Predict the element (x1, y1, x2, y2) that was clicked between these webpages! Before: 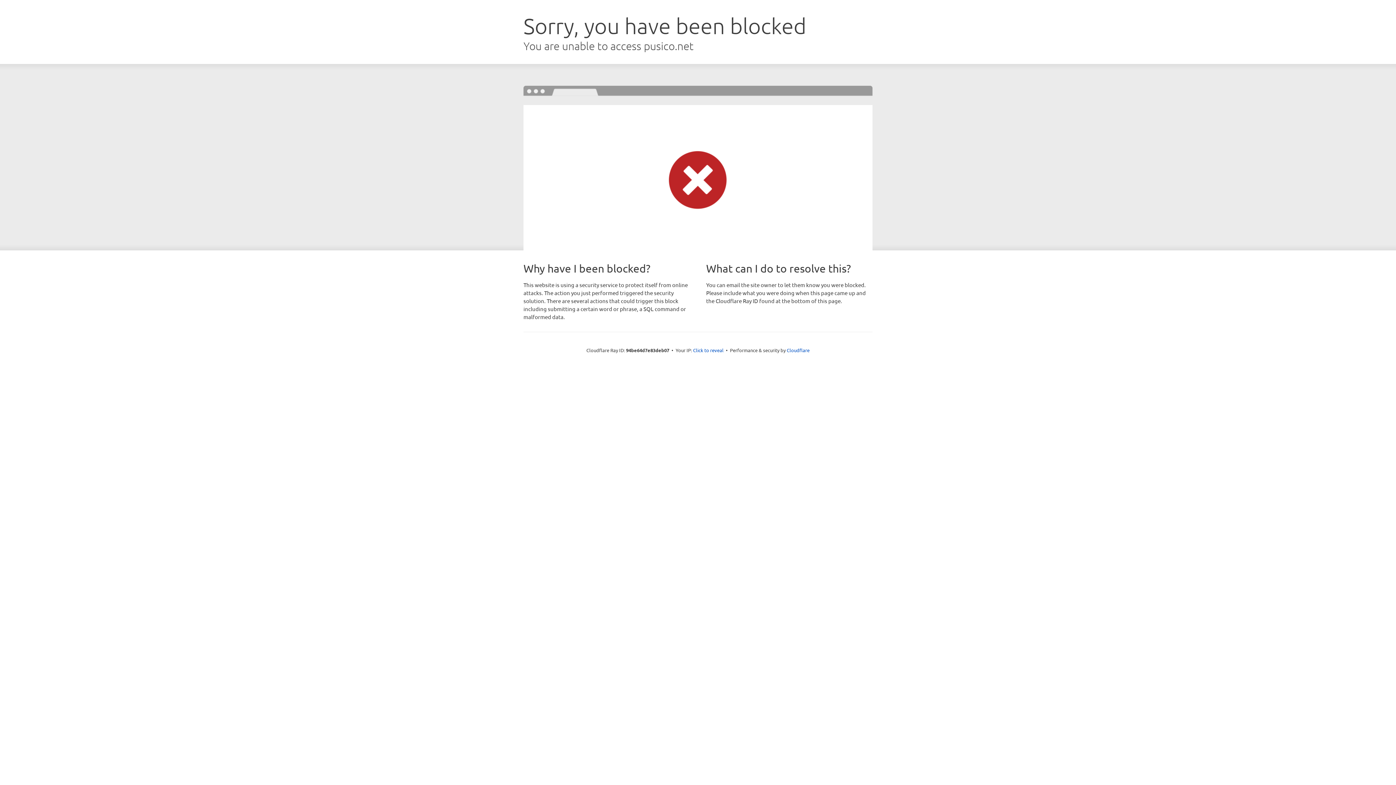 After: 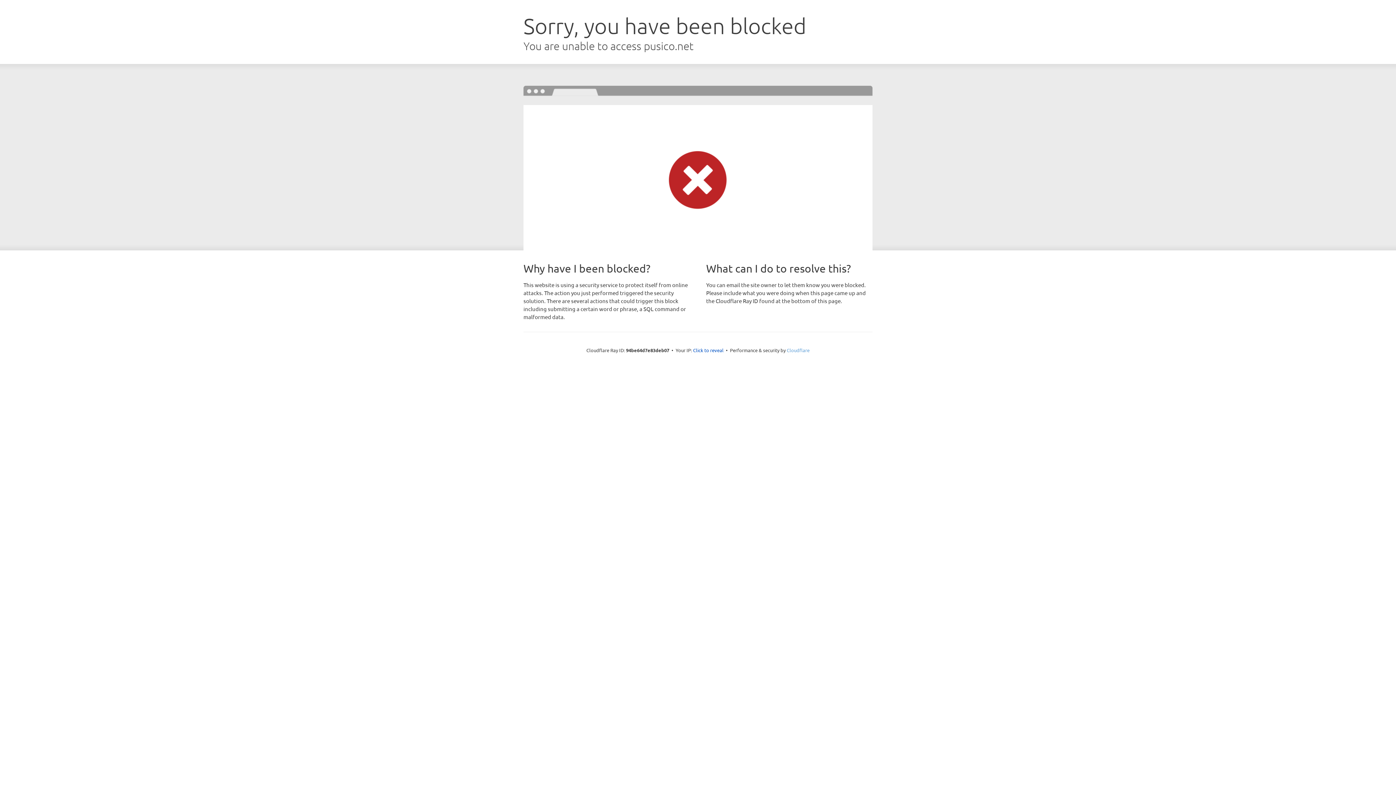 Action: bbox: (786, 347, 809, 353) label: Cloudflare